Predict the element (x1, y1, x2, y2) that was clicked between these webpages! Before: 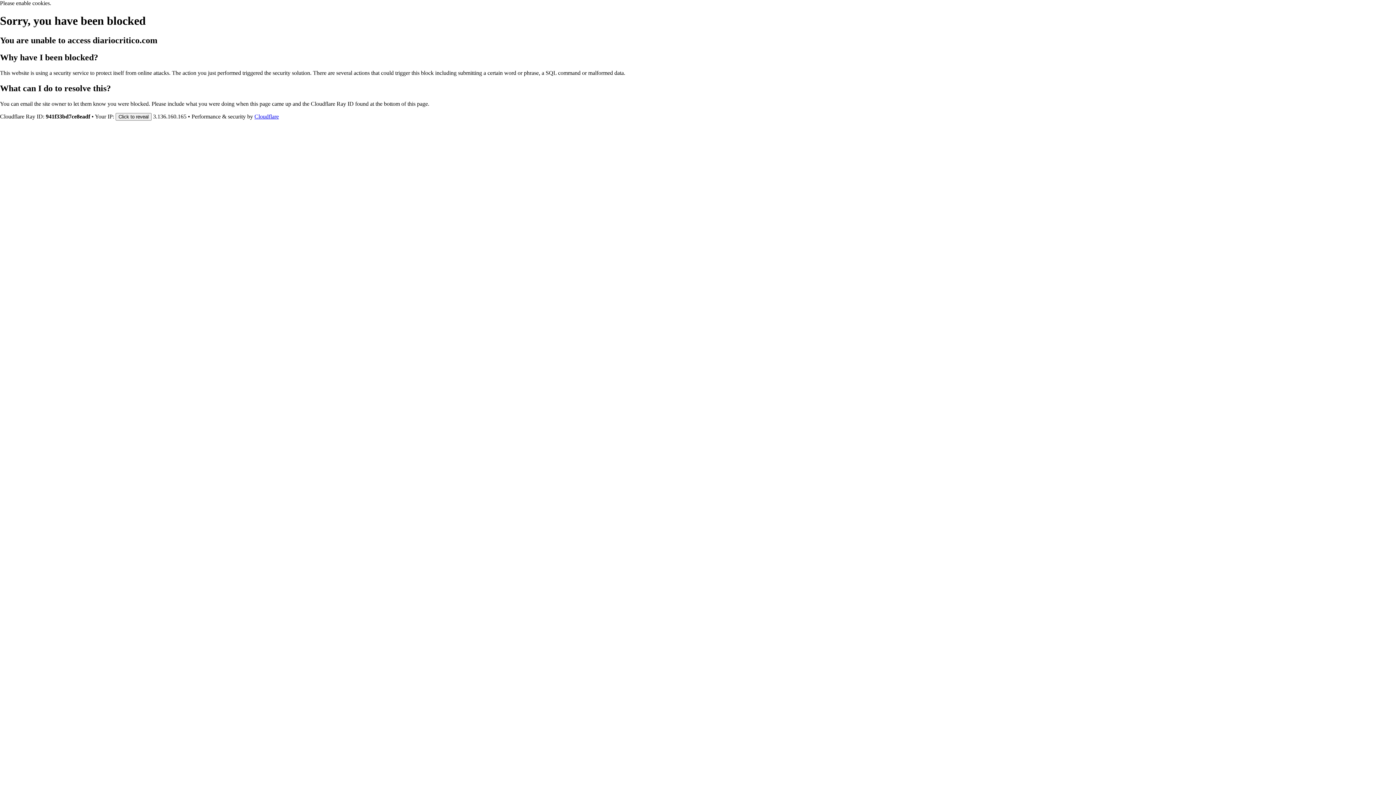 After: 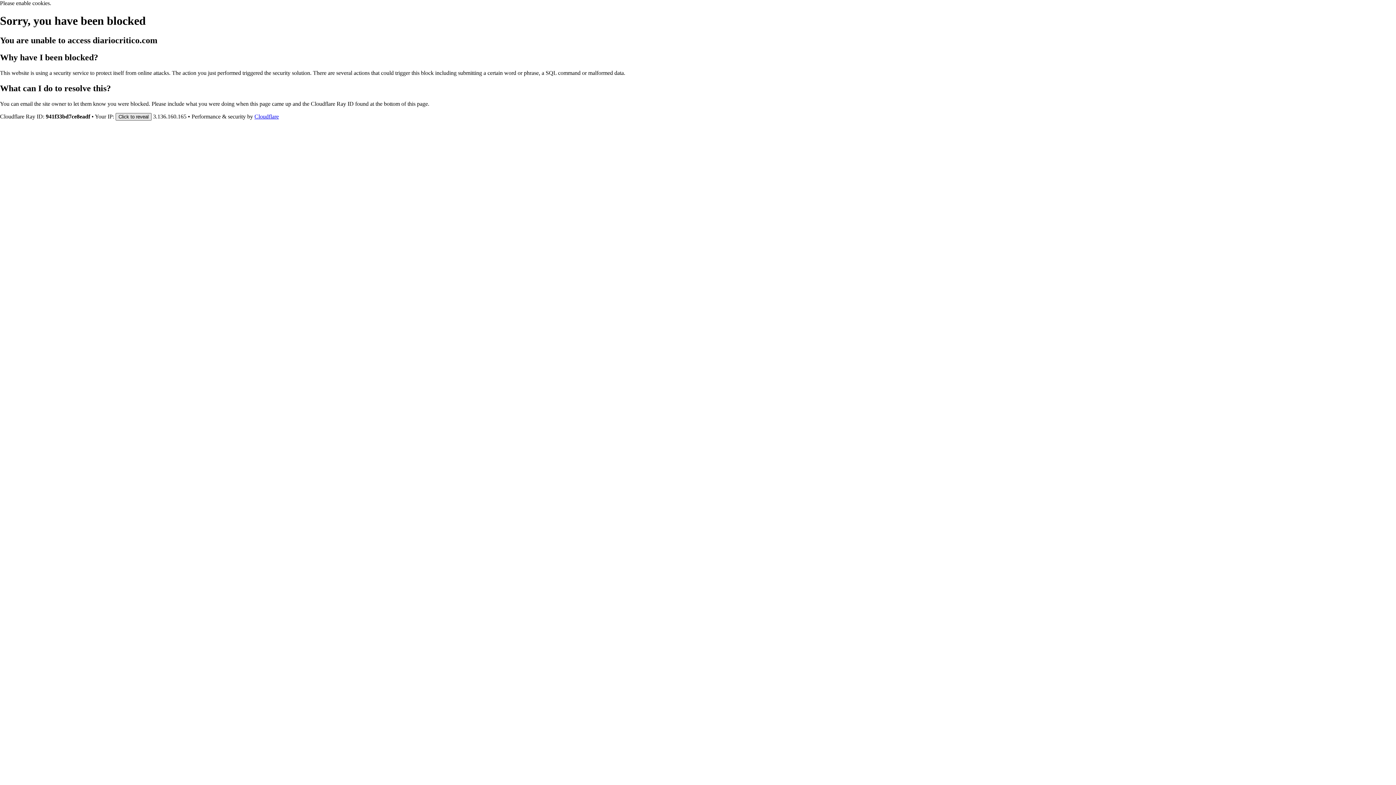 Action: label: Click to reveal bbox: (115, 112, 151, 120)